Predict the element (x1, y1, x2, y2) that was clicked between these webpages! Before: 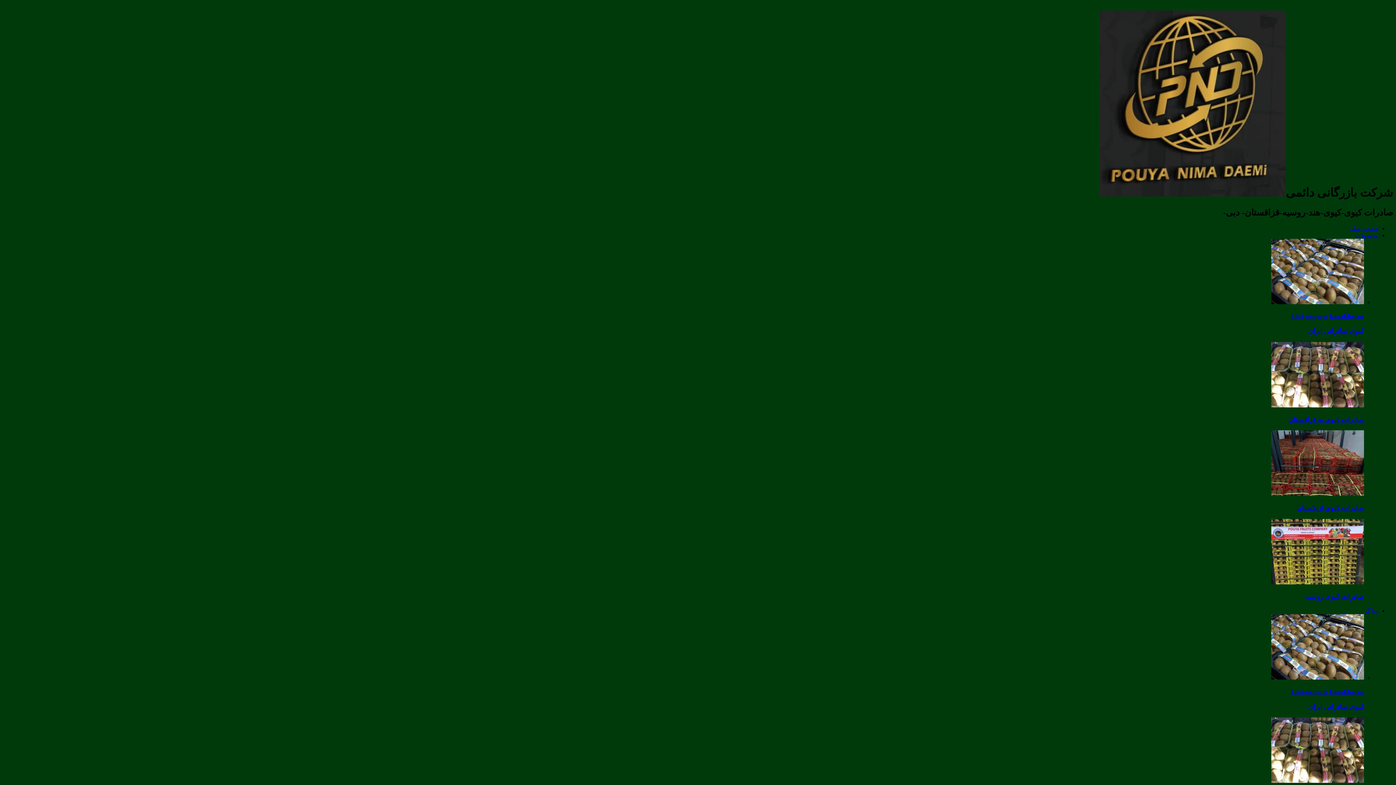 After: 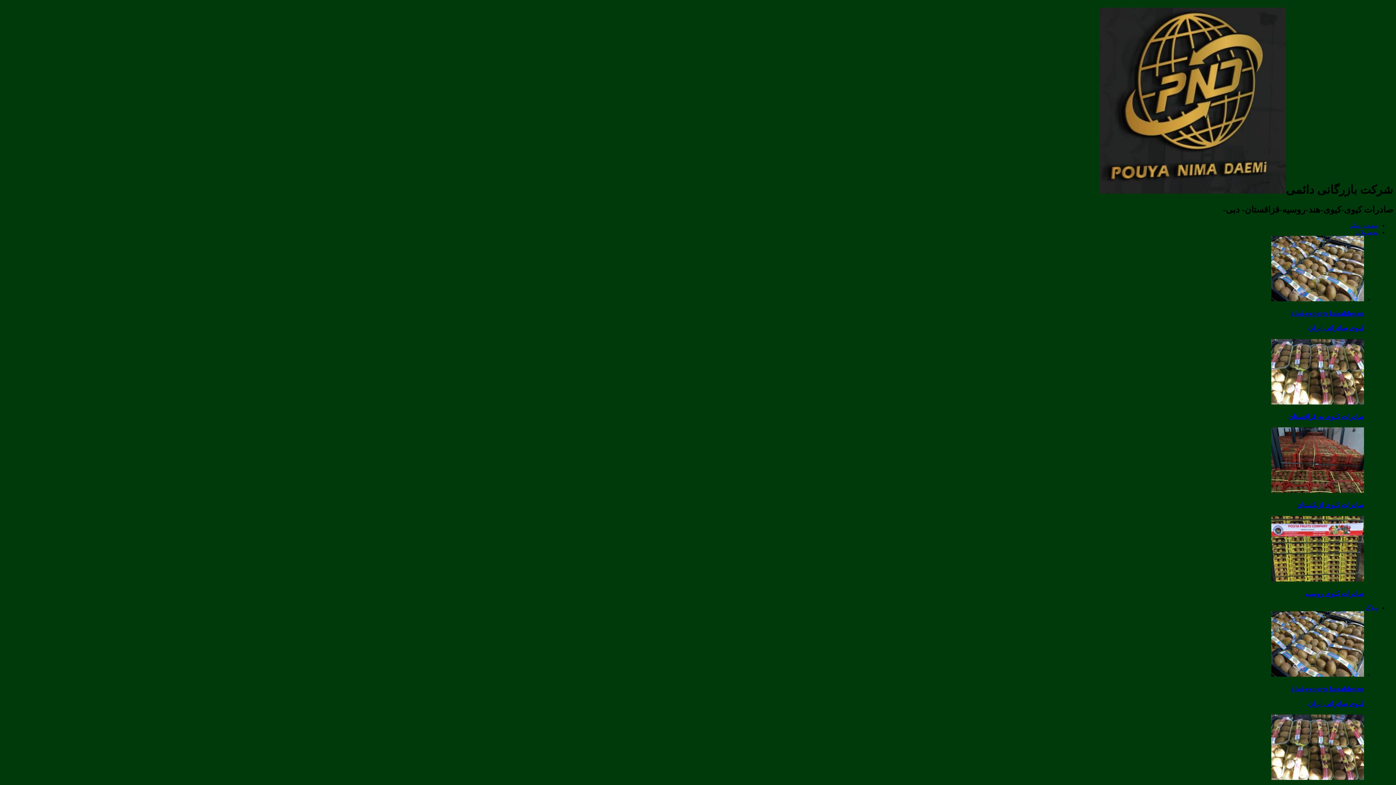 Action: bbox: (1271, 675, 1364, 681)